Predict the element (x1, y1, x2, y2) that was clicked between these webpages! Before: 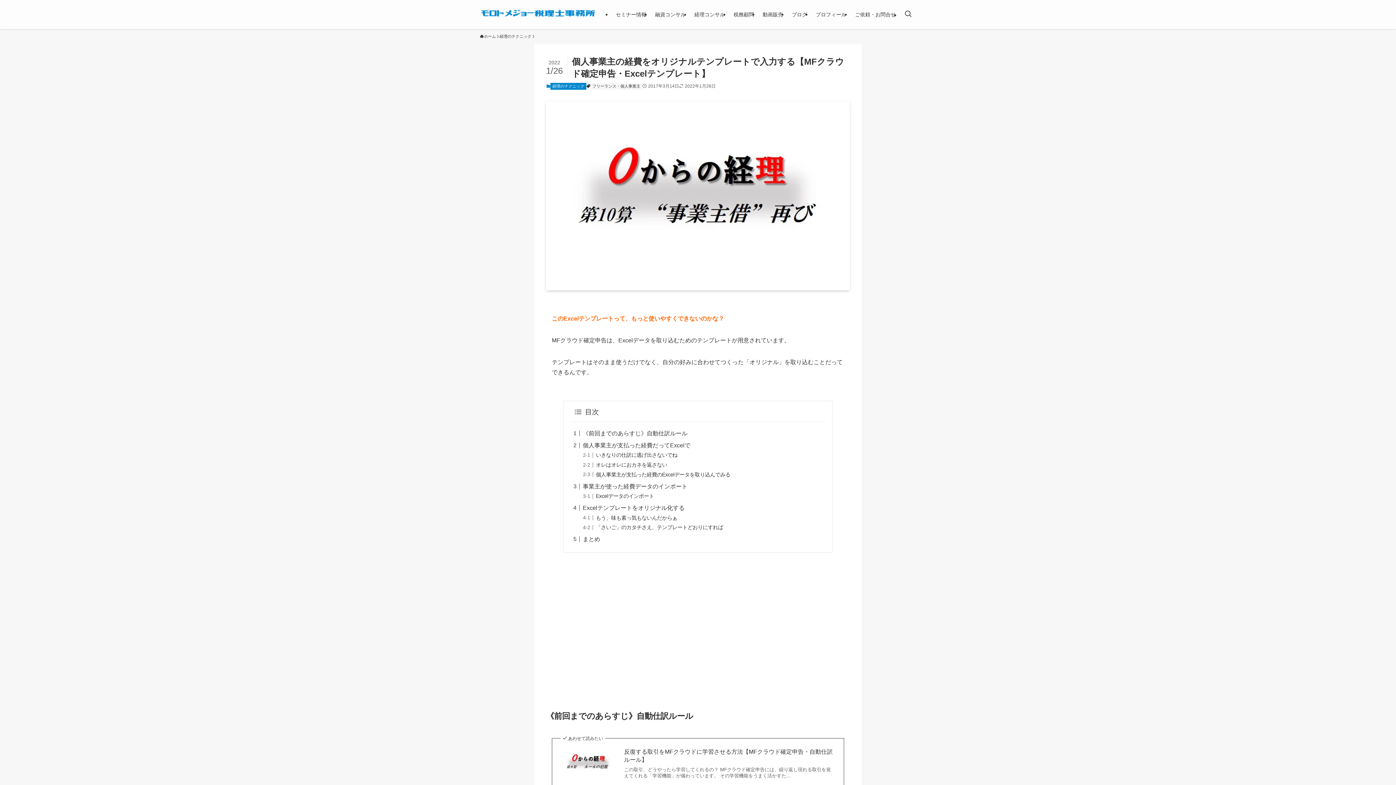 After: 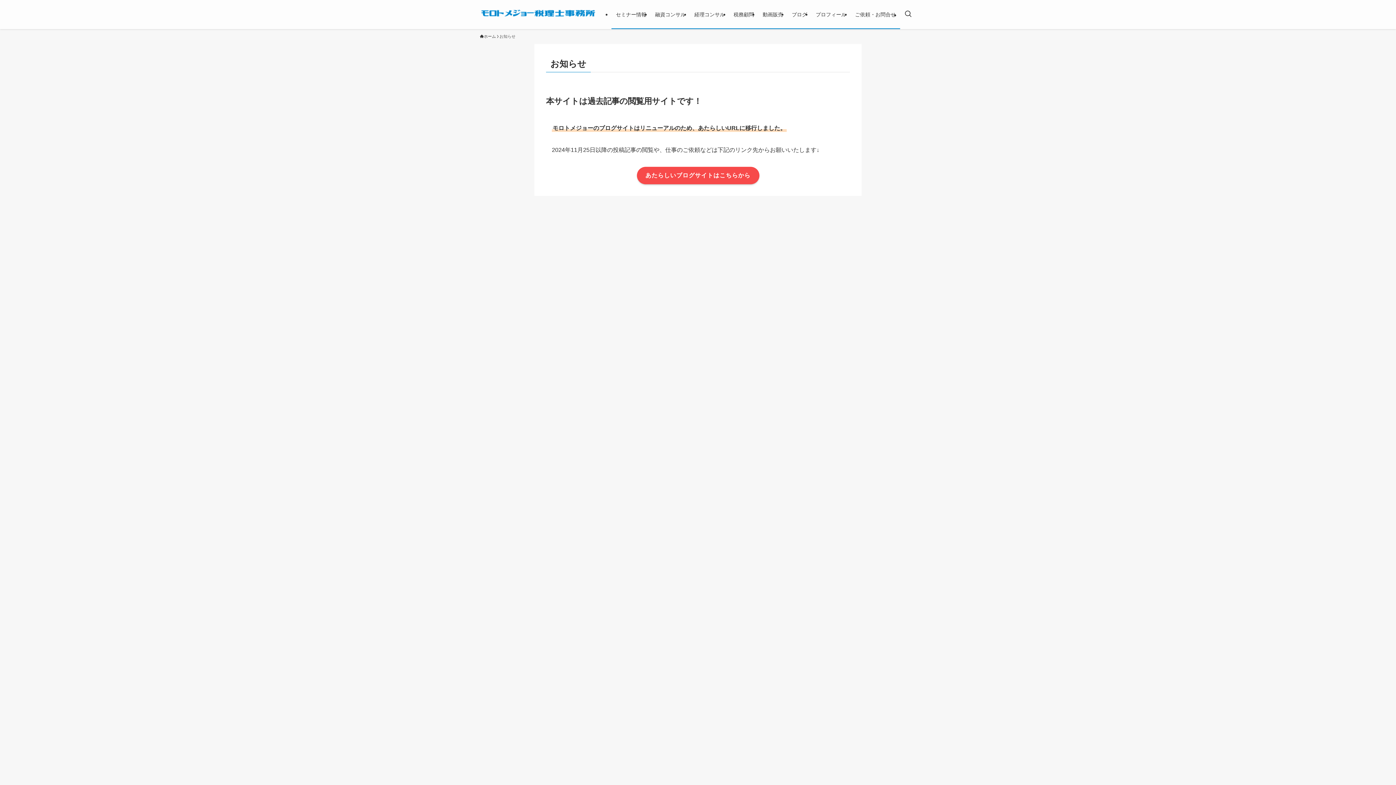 Action: label: 融資コンサル bbox: (650, 0, 690, 29)